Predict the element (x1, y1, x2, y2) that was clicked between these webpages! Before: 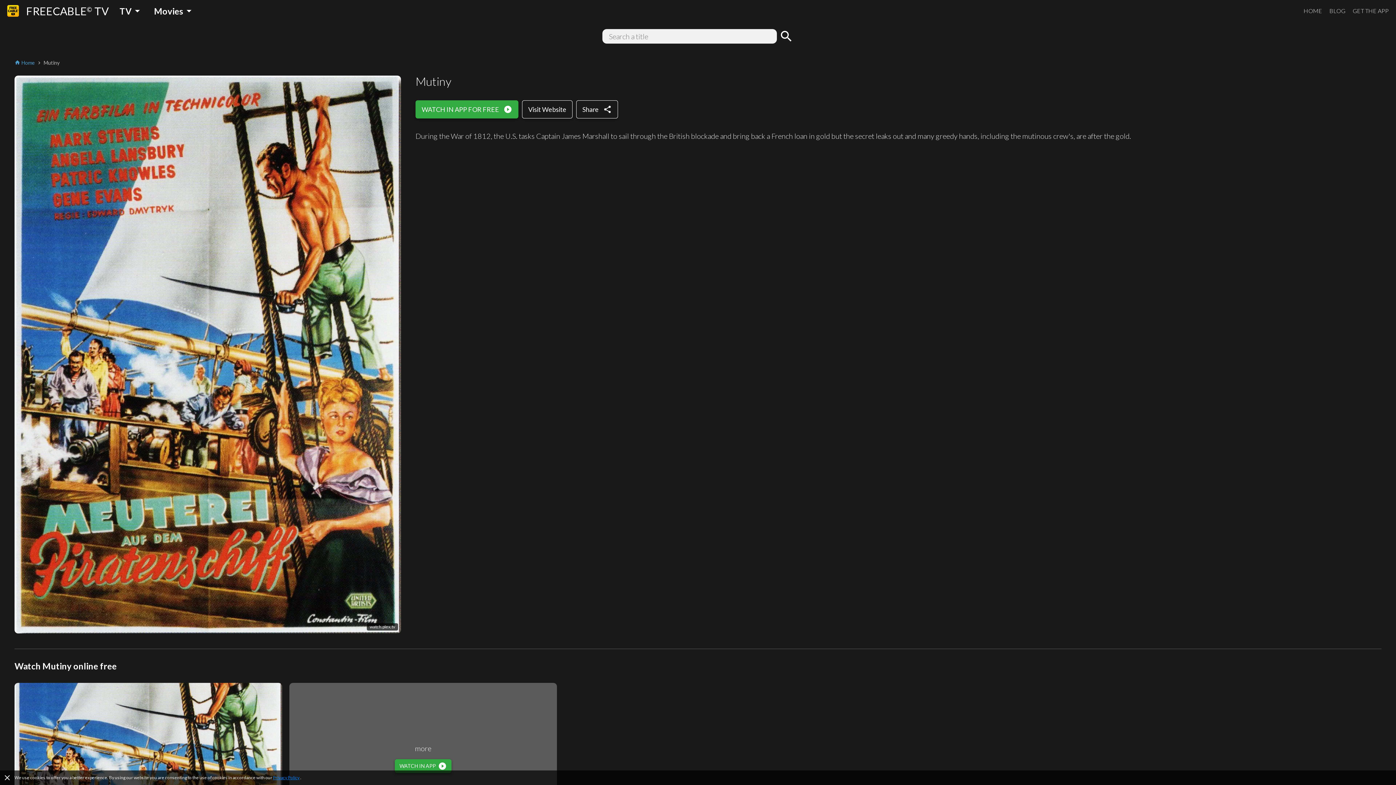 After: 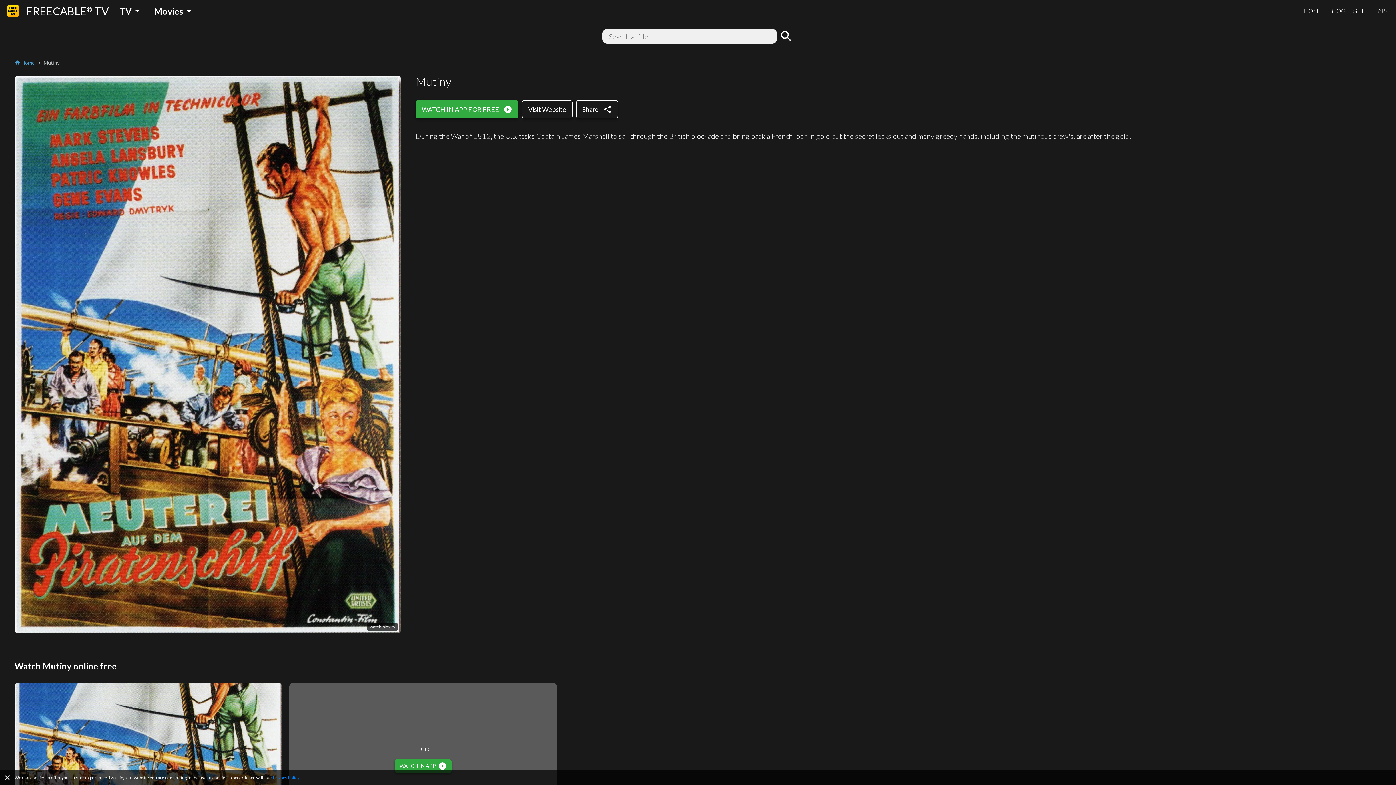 Action: bbox: (273, 775, 299, 780) label: Privacy Policy